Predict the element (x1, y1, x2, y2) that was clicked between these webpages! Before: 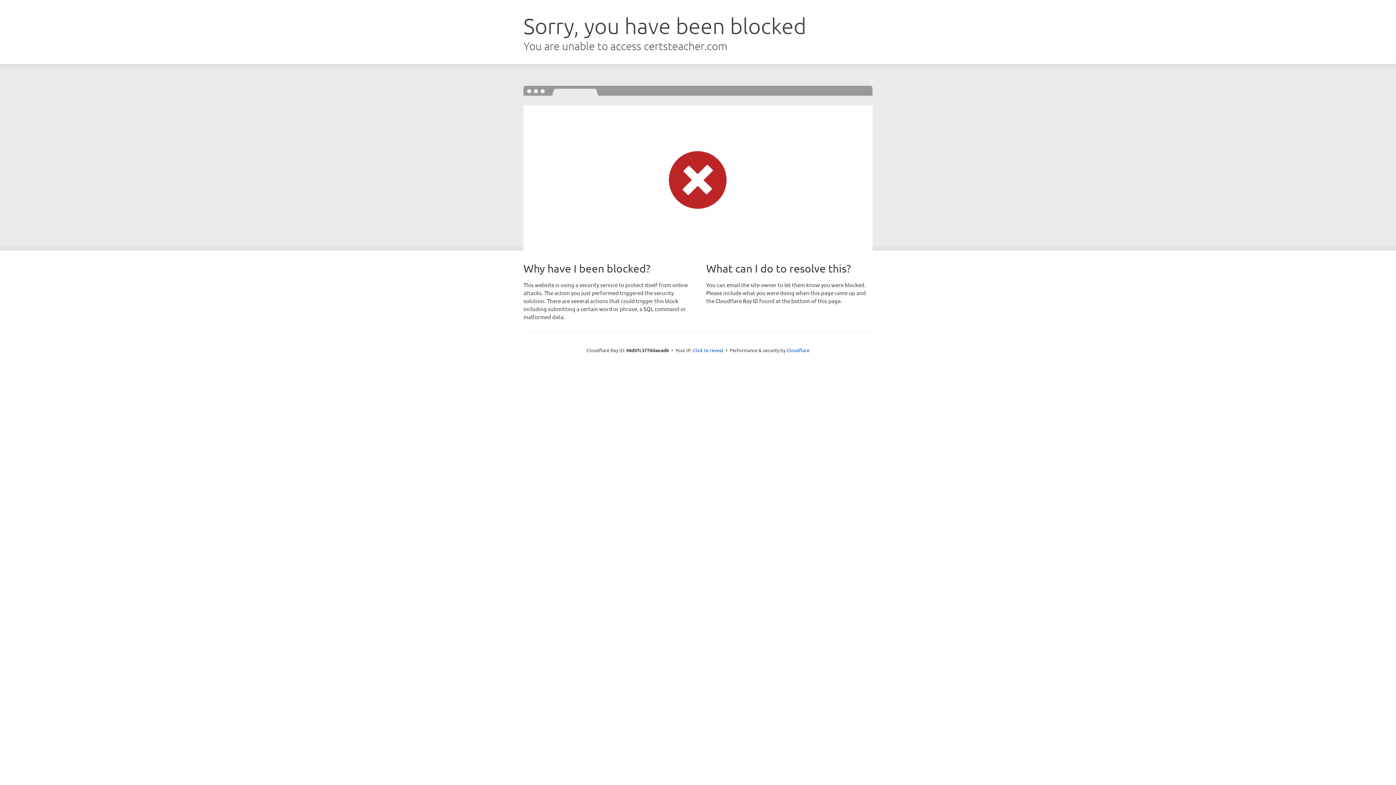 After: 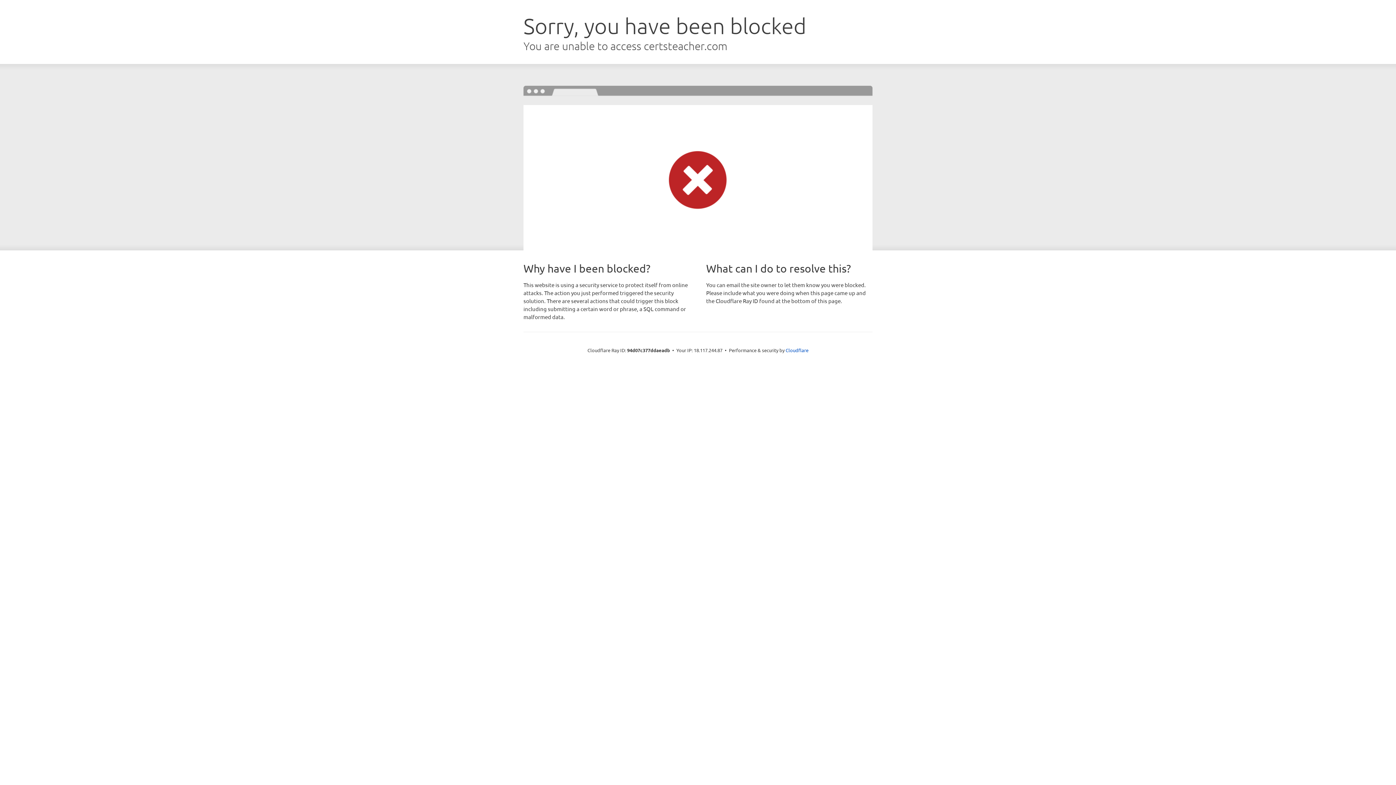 Action: label: Click to reveal bbox: (693, 346, 723, 353)